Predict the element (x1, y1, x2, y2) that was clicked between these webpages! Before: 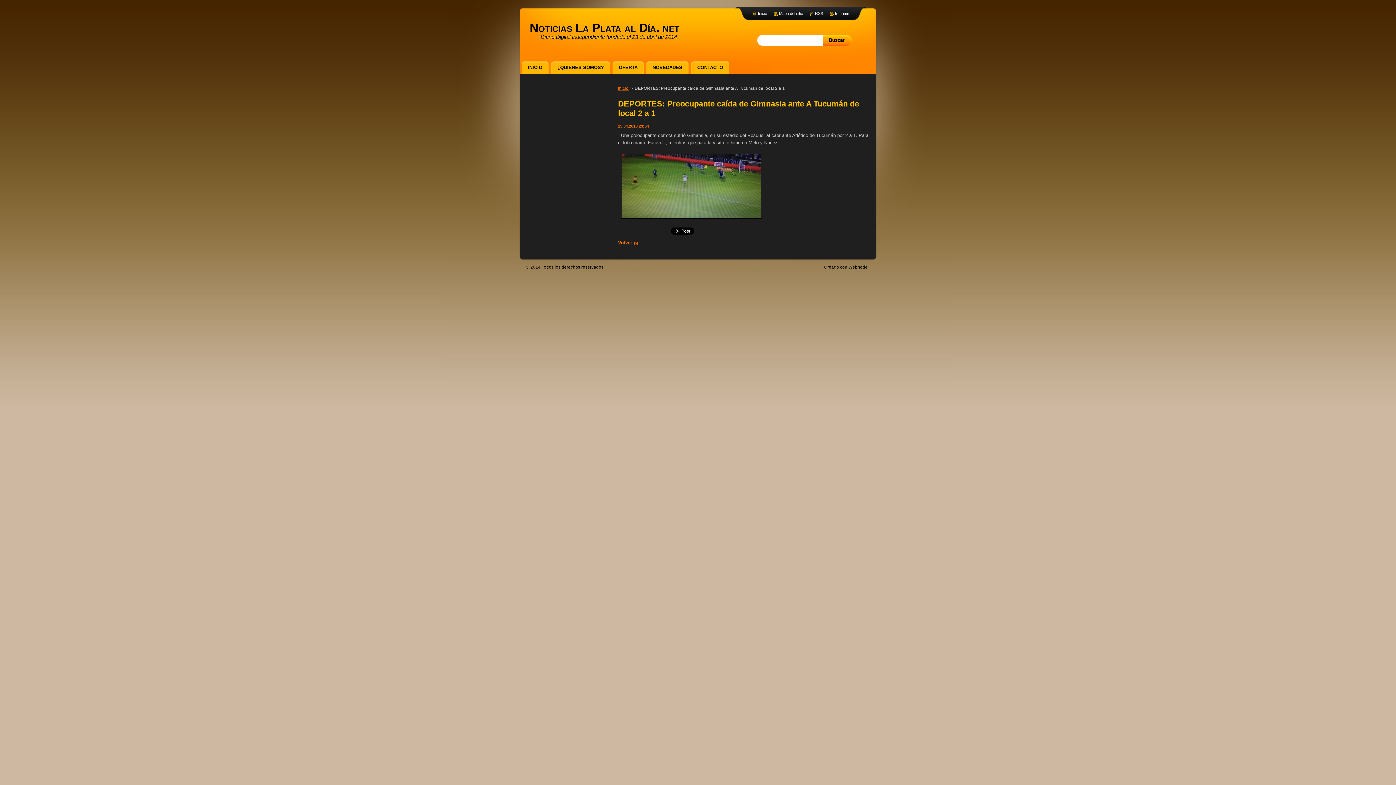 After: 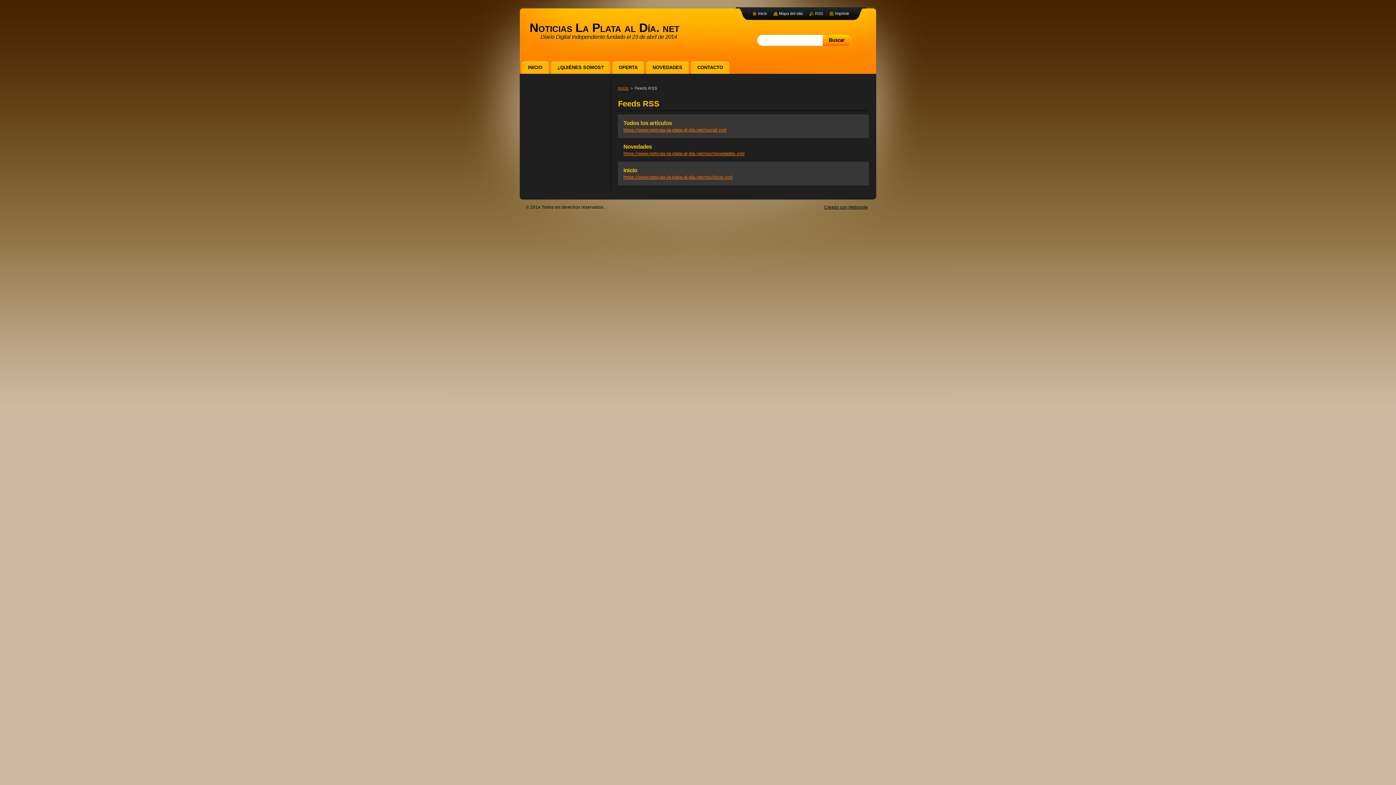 Action: bbox: (809, 11, 823, 15) label: RSS